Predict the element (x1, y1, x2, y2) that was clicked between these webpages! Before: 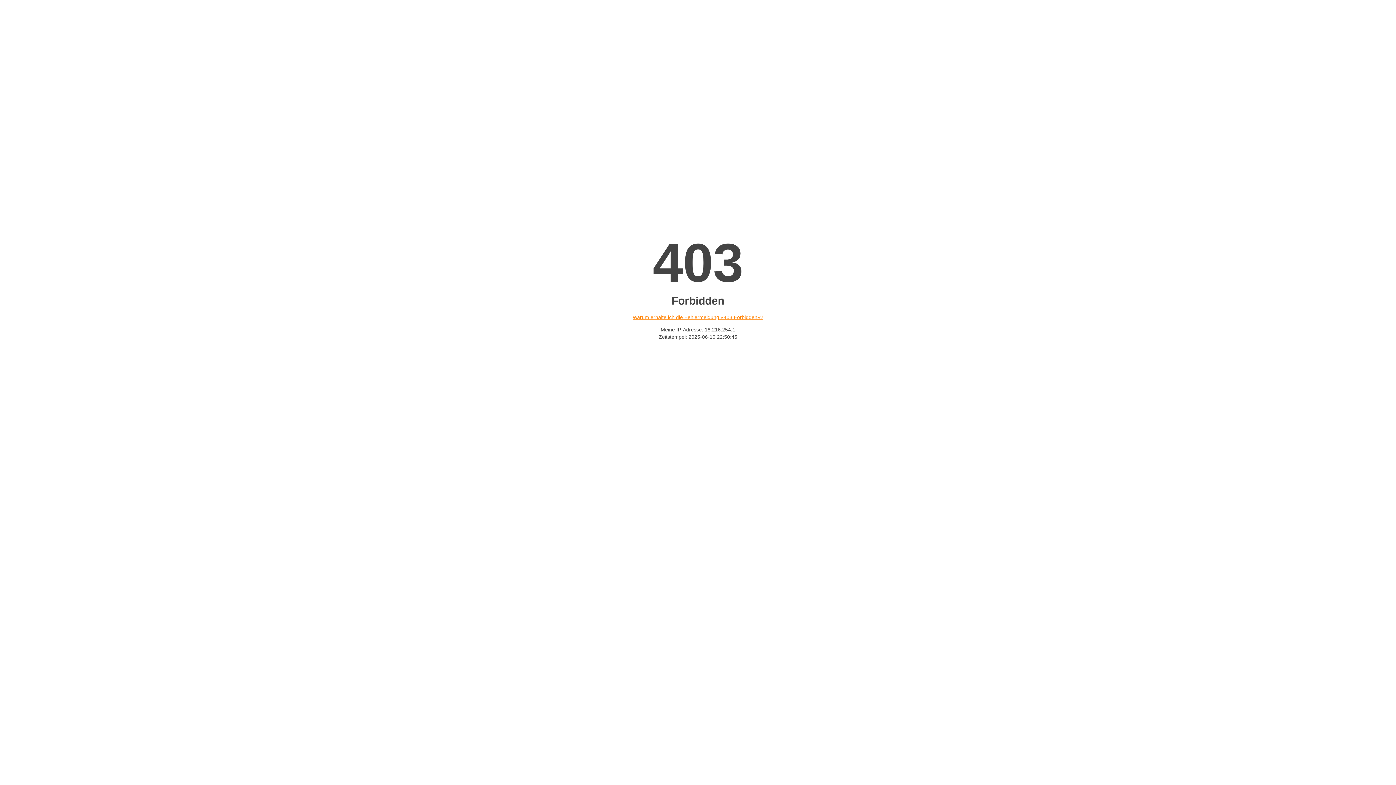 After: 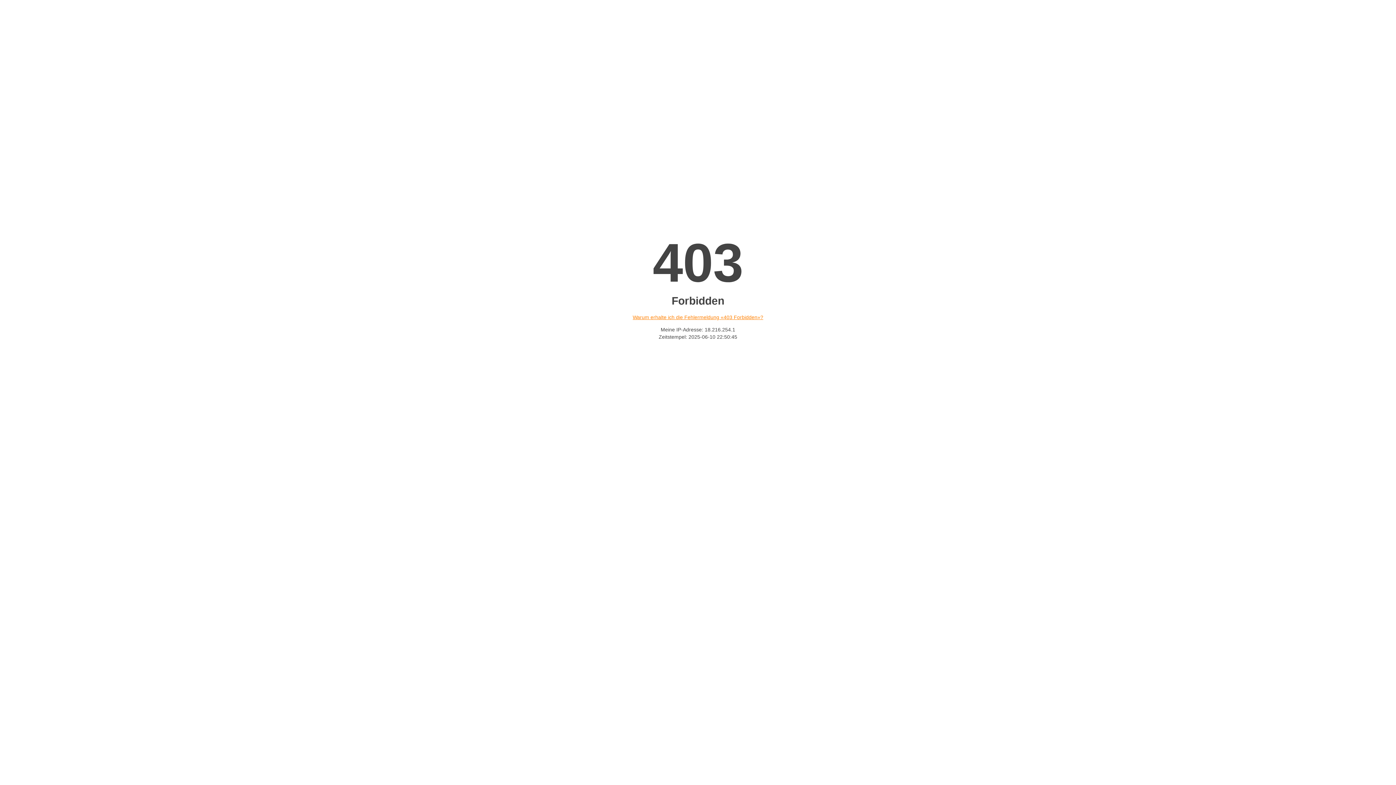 Action: label: Warum erhalte ich die Fehlermeldung «403 Forbidden»? bbox: (632, 314, 763, 320)